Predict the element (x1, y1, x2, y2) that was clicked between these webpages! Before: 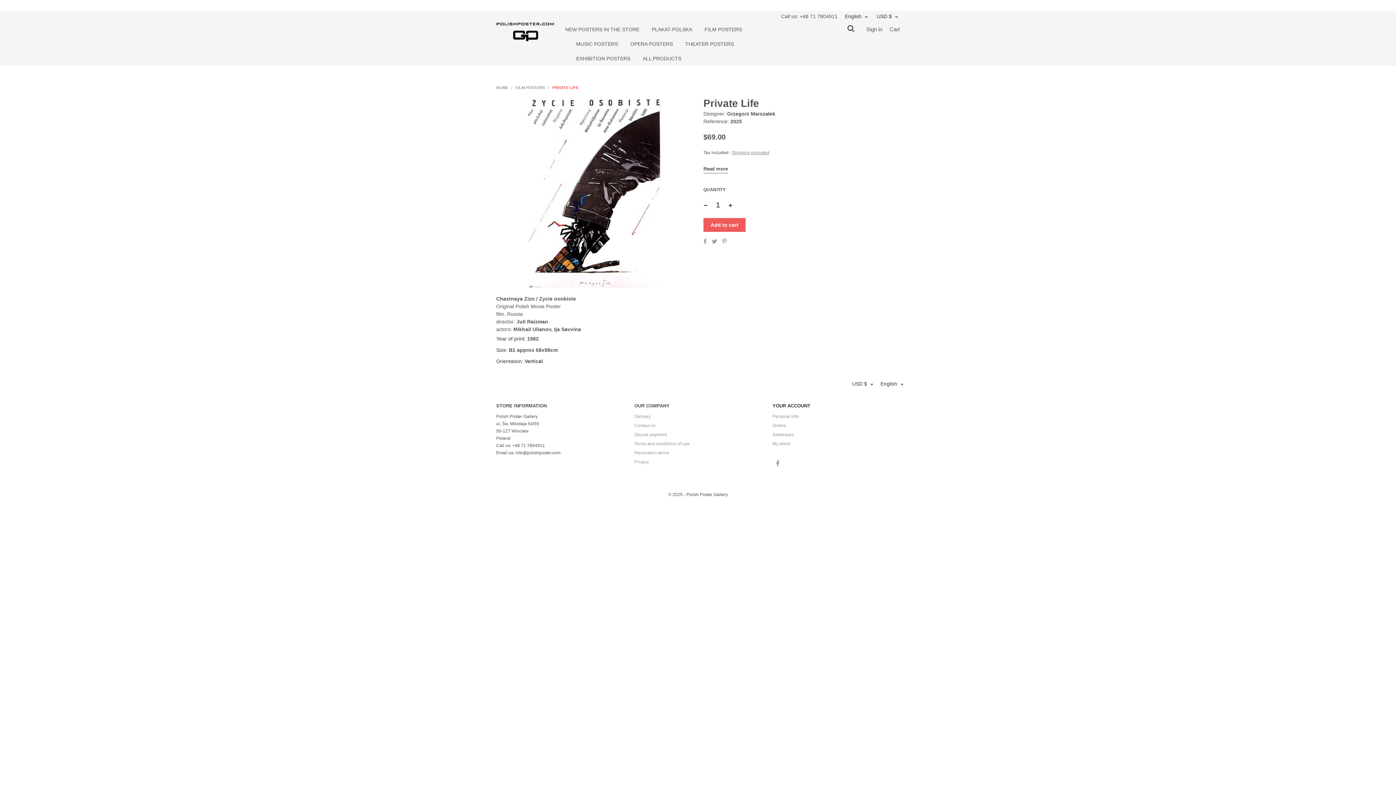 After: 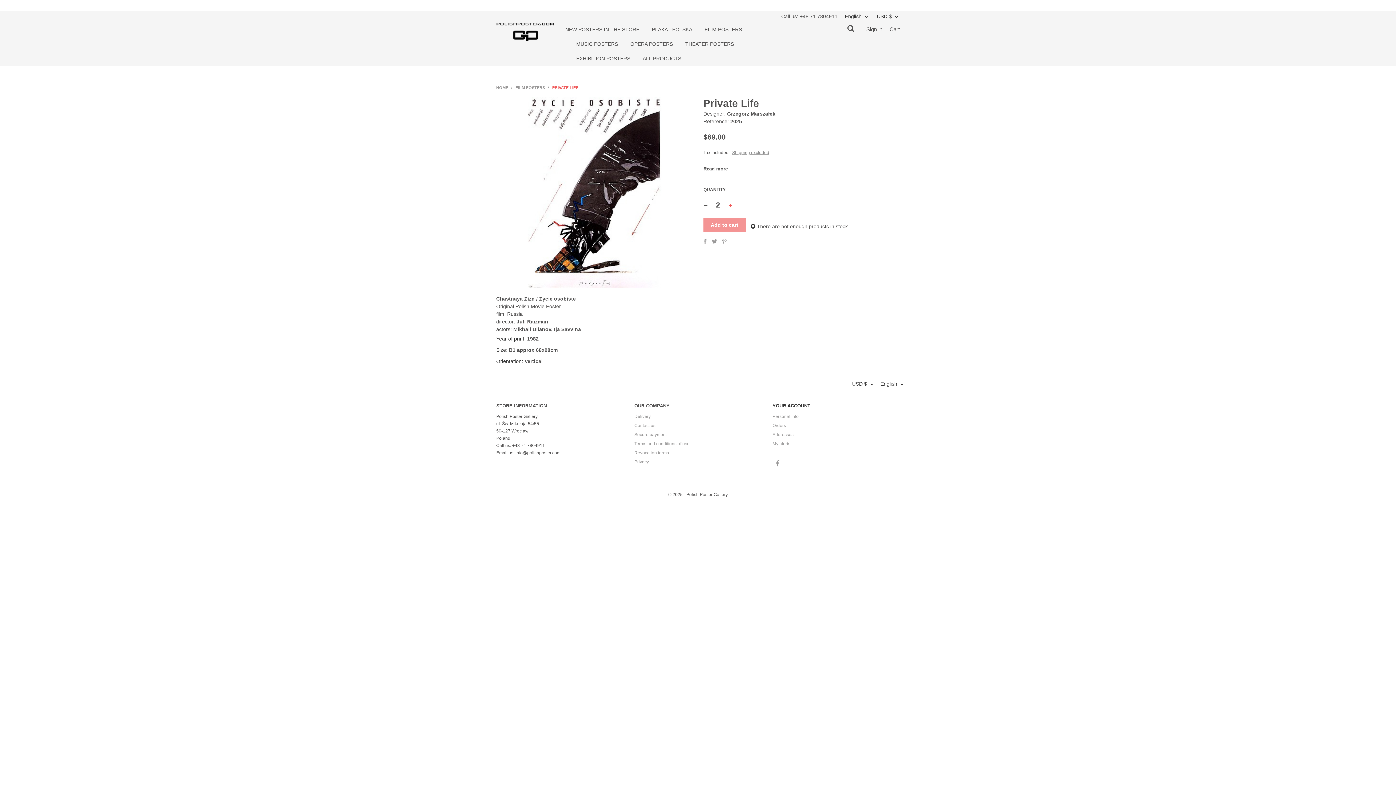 Action: bbox: (726, 197, 734, 212)